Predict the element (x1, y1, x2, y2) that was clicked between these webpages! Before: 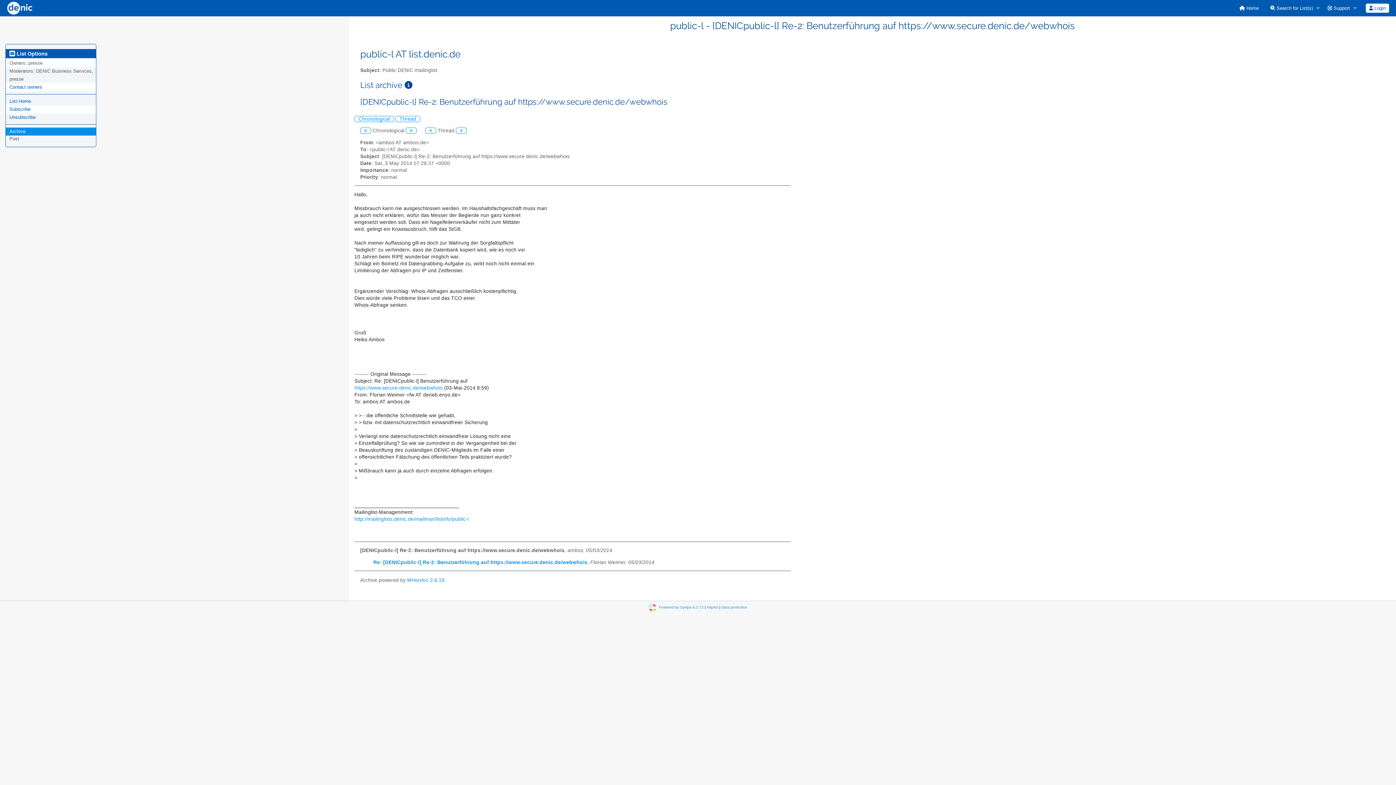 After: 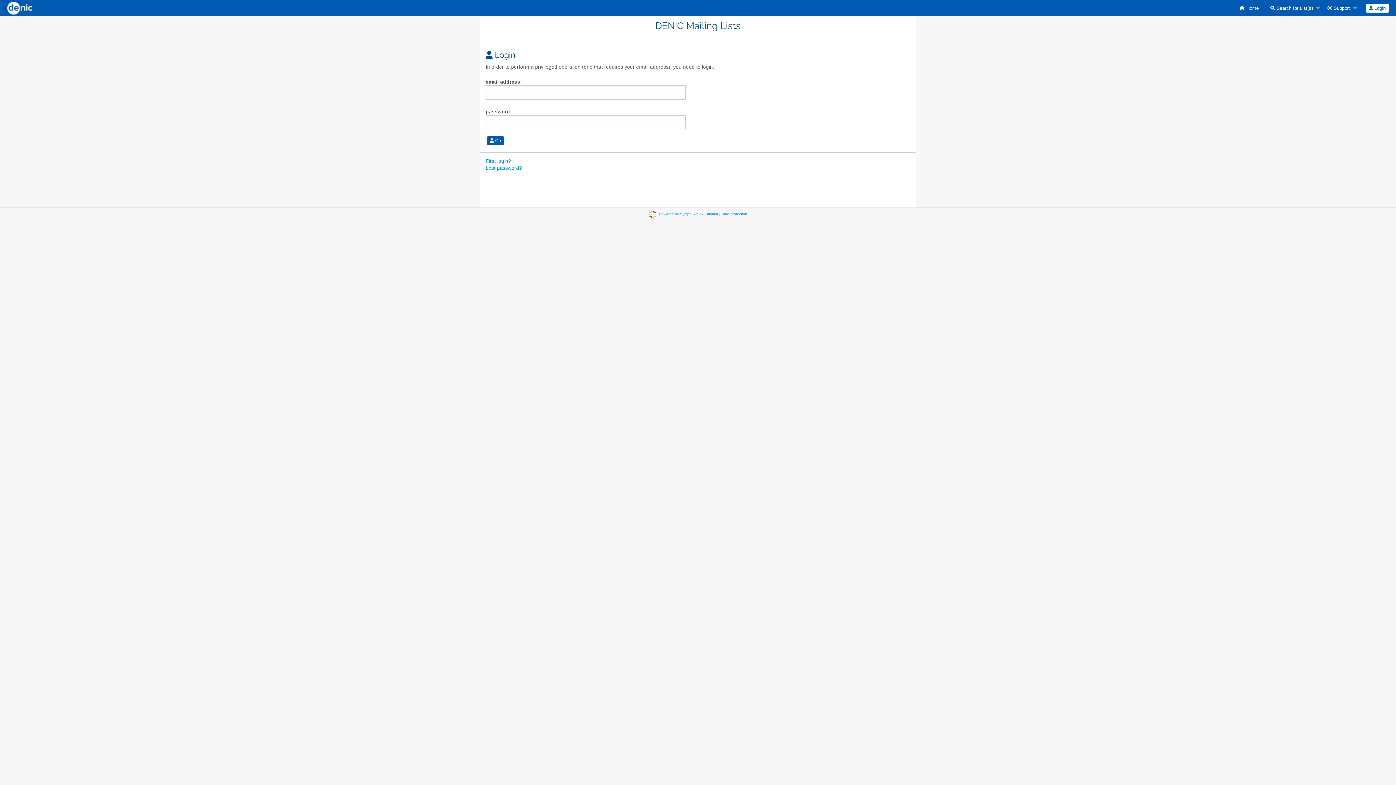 Action: bbox: (1366, 3, 1389, 12) label:  Login